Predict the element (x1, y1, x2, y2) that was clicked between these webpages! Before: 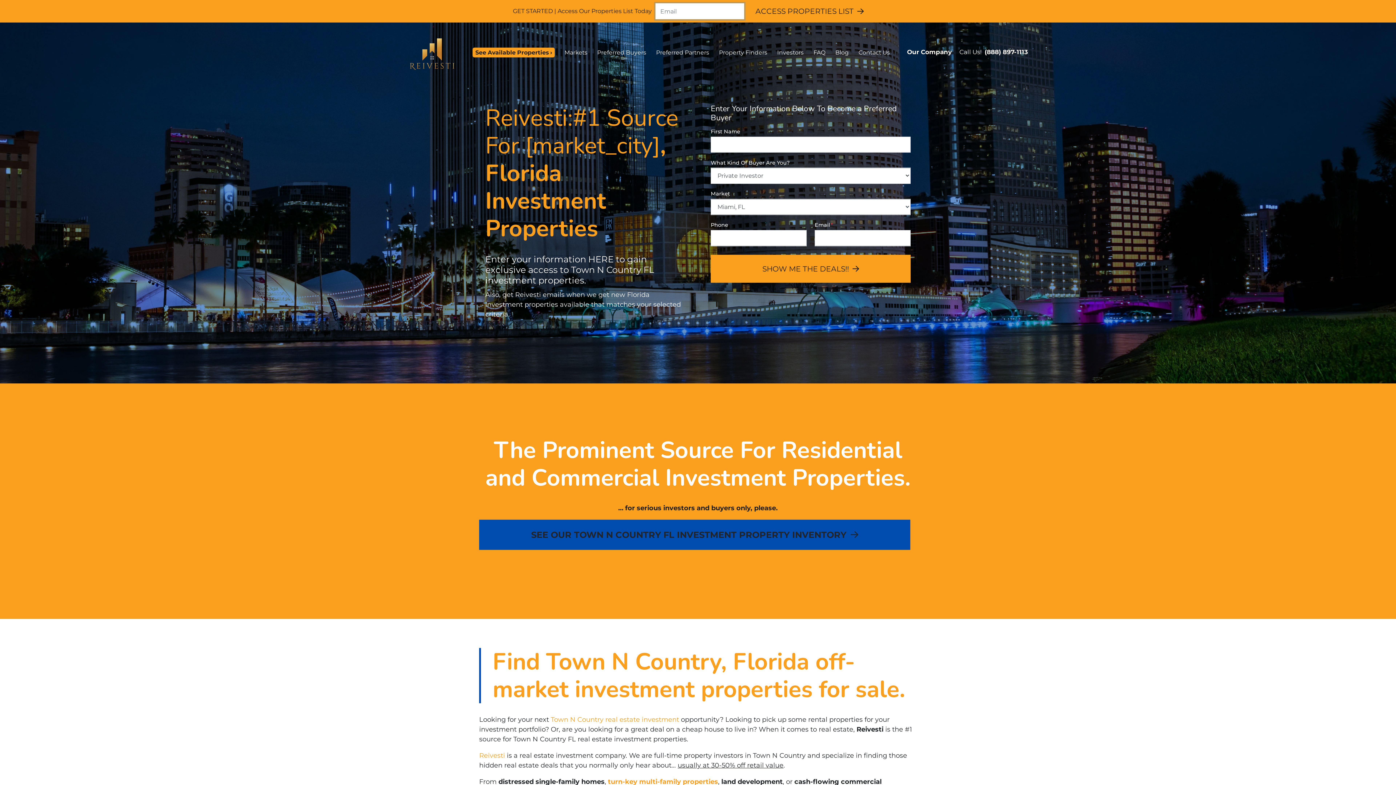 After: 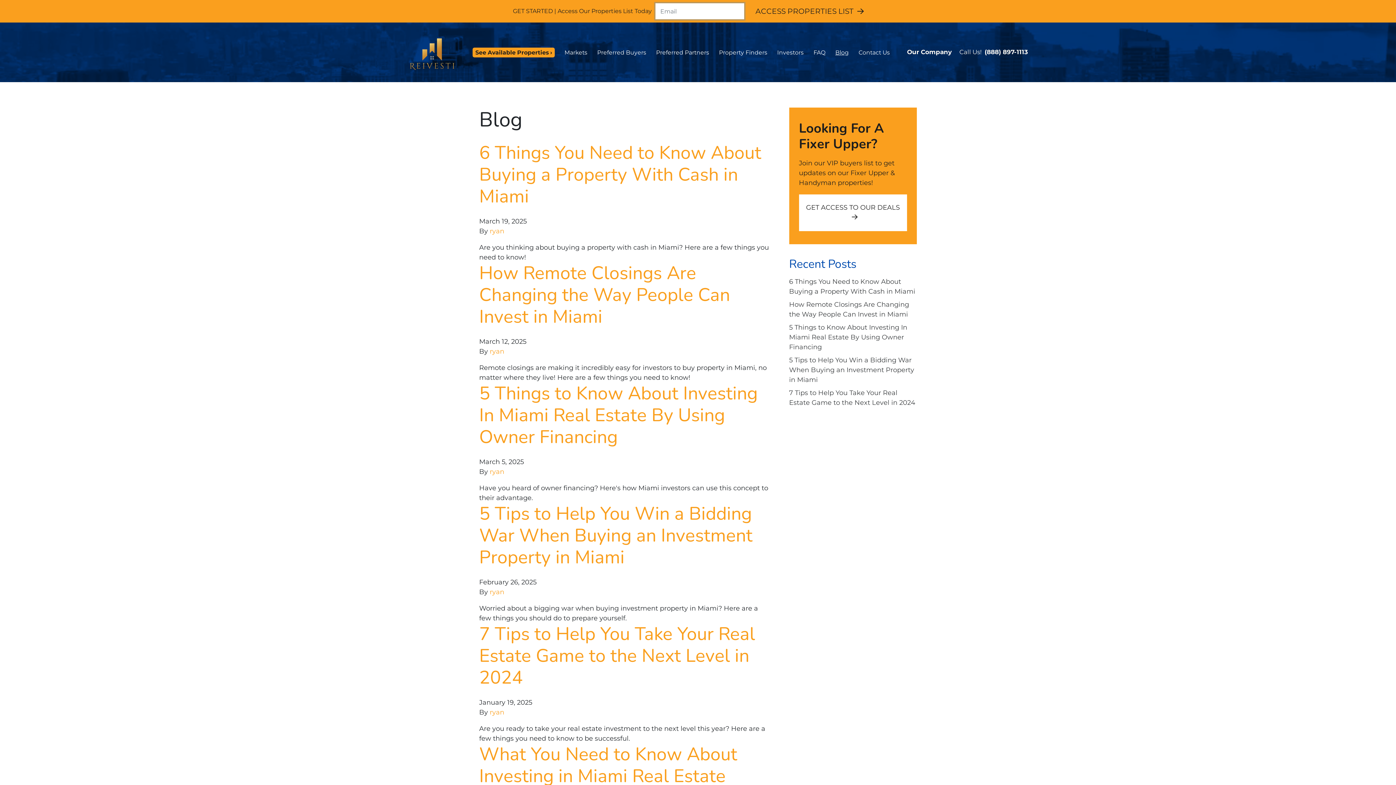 Action: label: Blog bbox: (830, 42, 853, 62)